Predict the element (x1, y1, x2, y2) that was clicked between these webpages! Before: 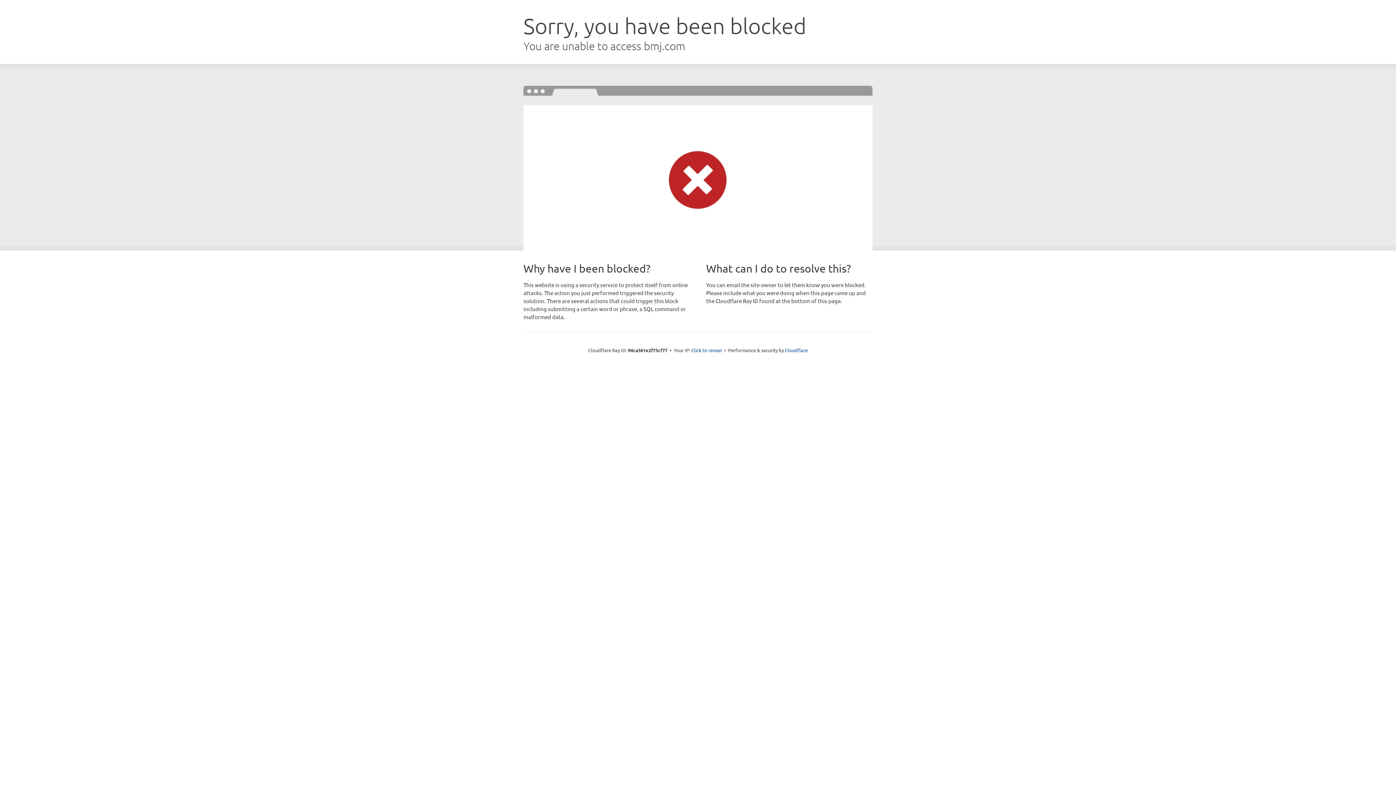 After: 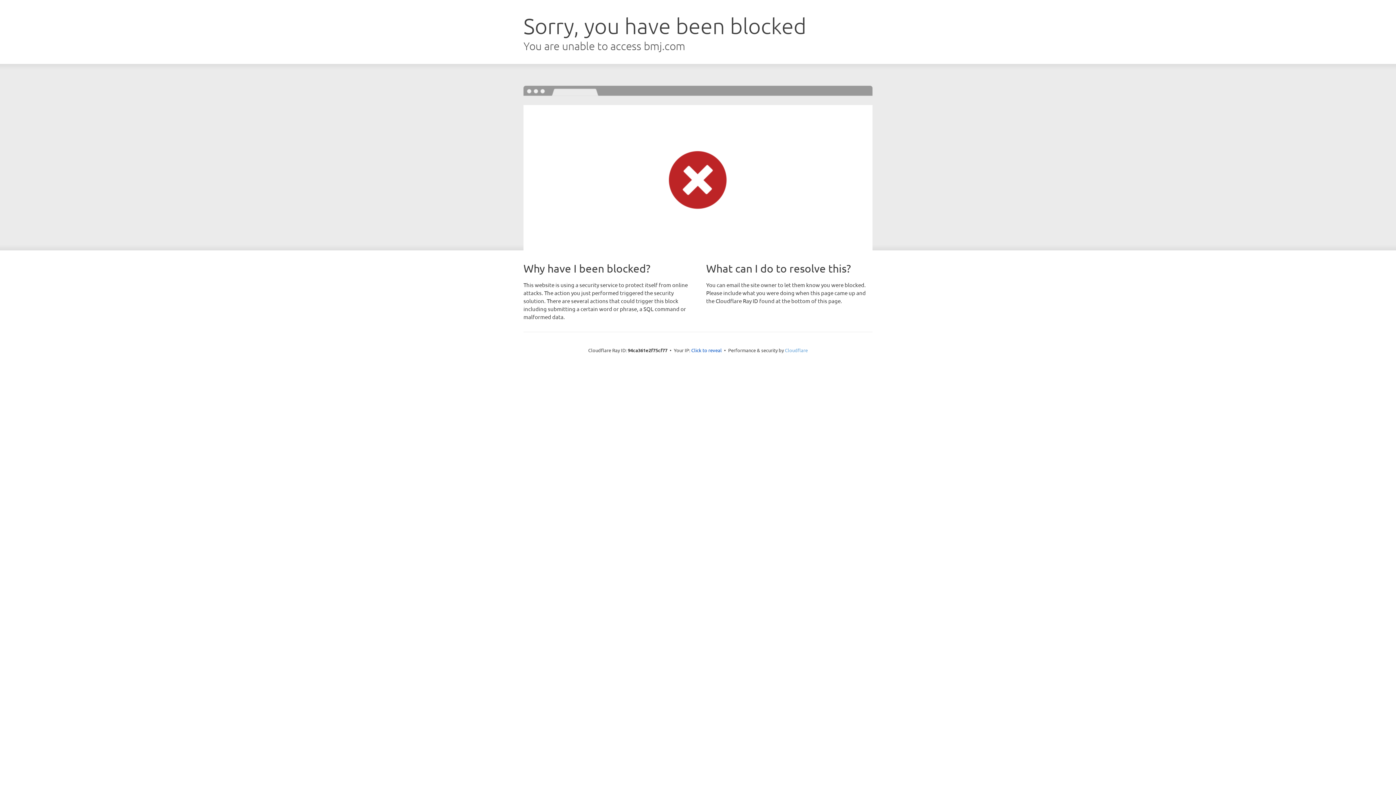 Action: bbox: (785, 347, 808, 353) label: Cloudflare